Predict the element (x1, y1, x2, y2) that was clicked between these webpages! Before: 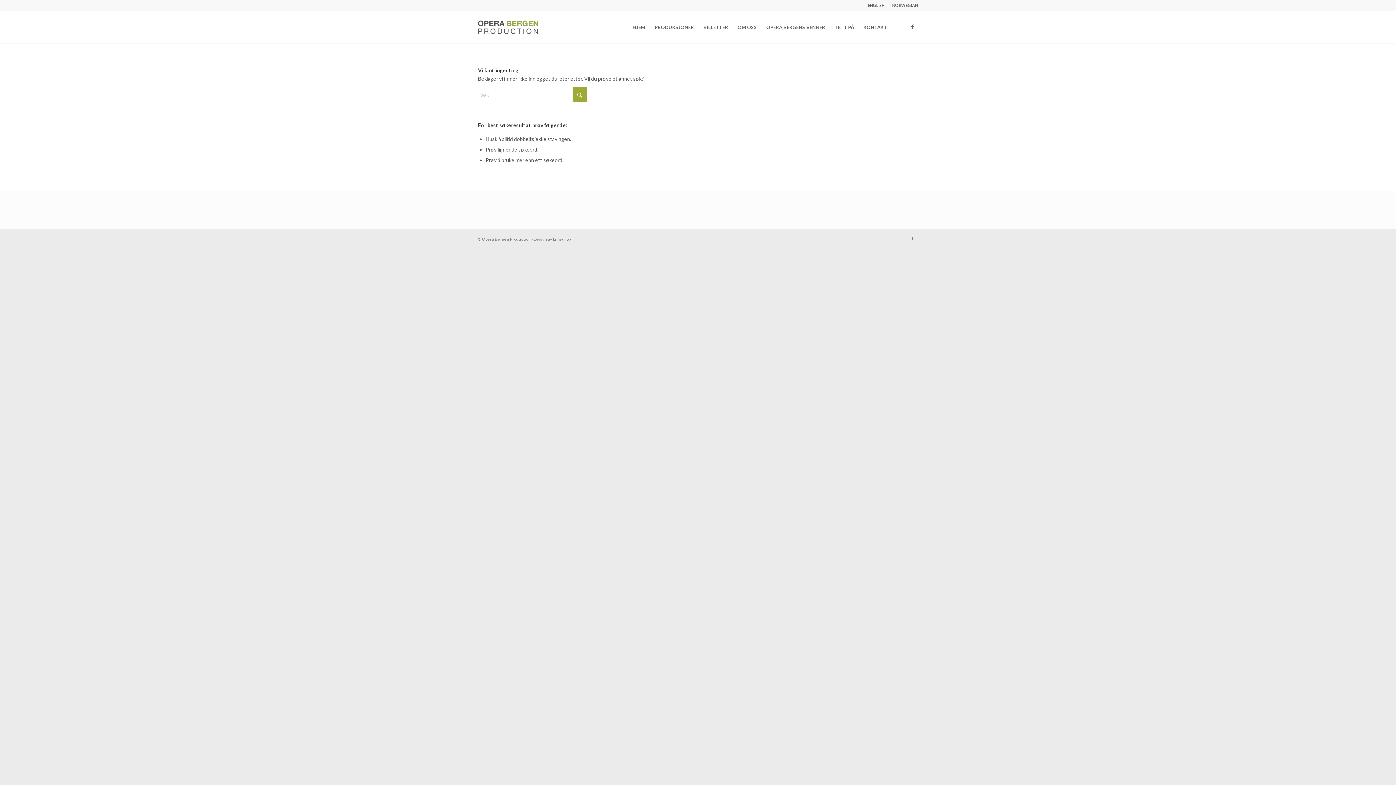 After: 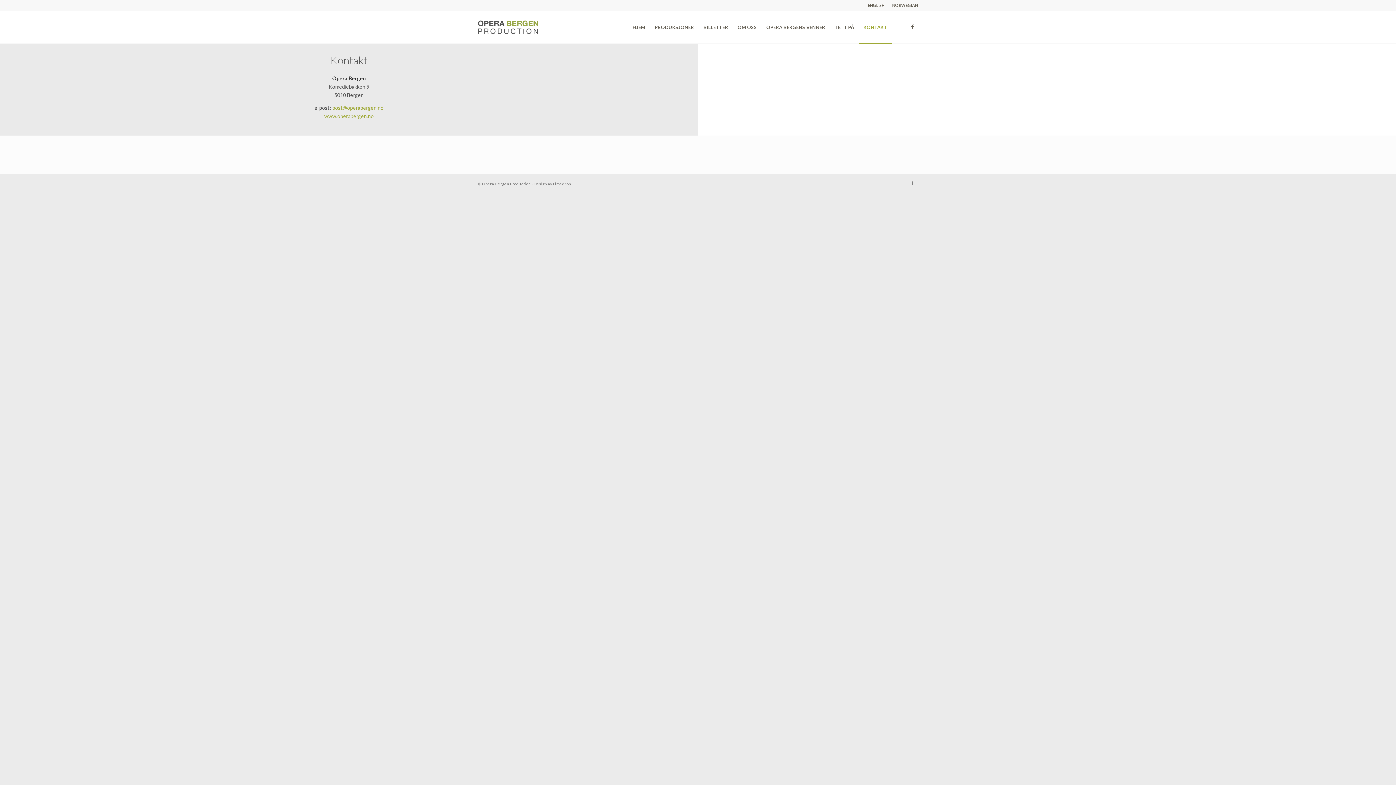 Action: label: KONTAKT bbox: (858, 11, 892, 43)